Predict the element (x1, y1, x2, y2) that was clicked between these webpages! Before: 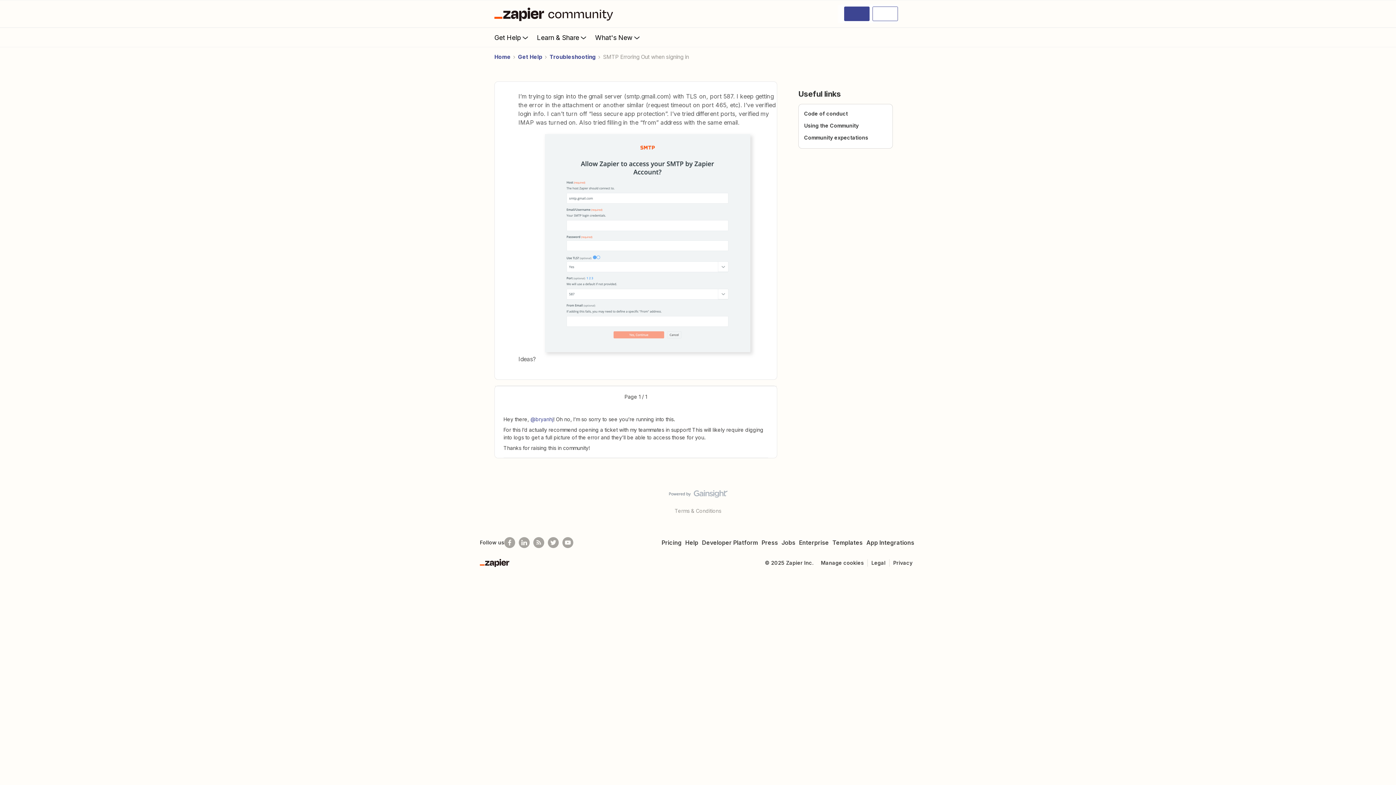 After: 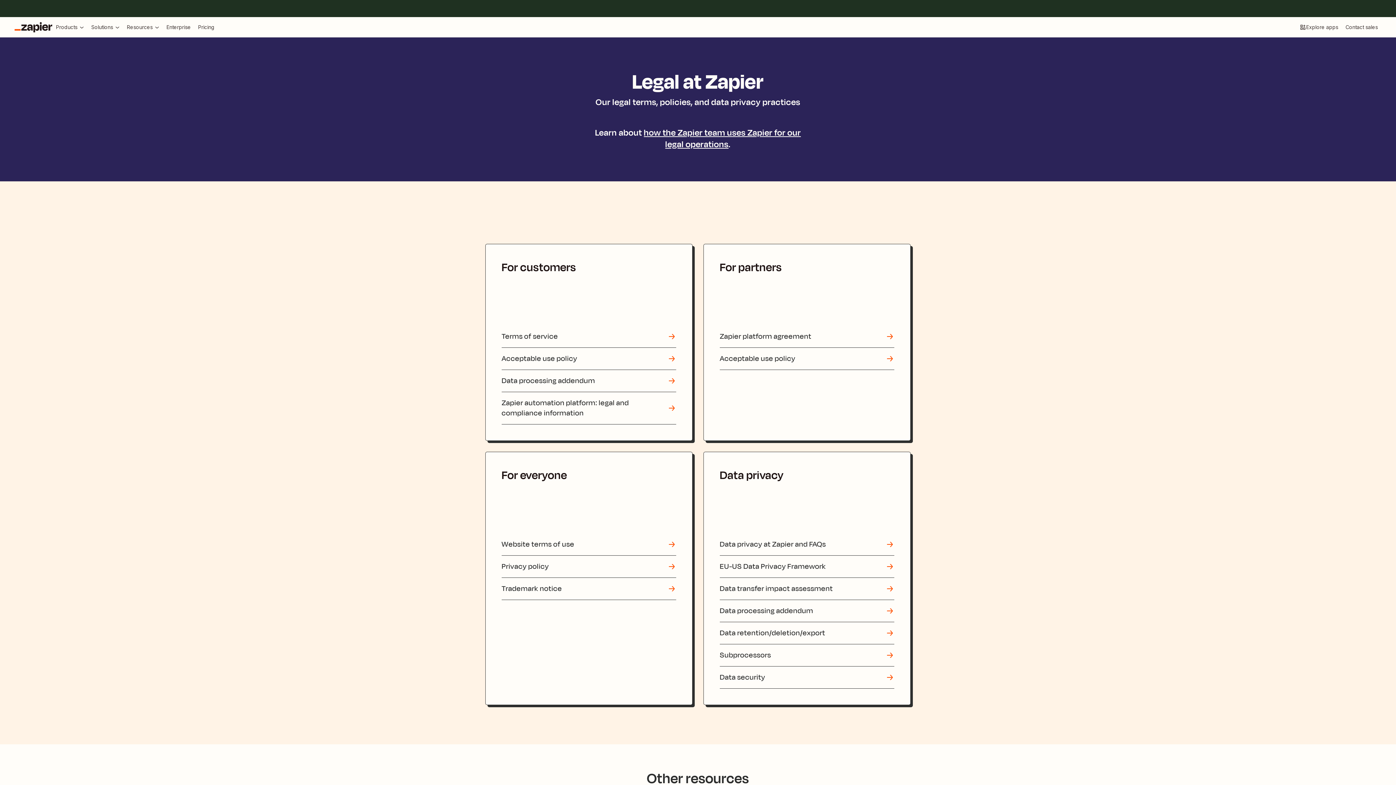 Action: label: Legal bbox: (868, 558, 889, 568)